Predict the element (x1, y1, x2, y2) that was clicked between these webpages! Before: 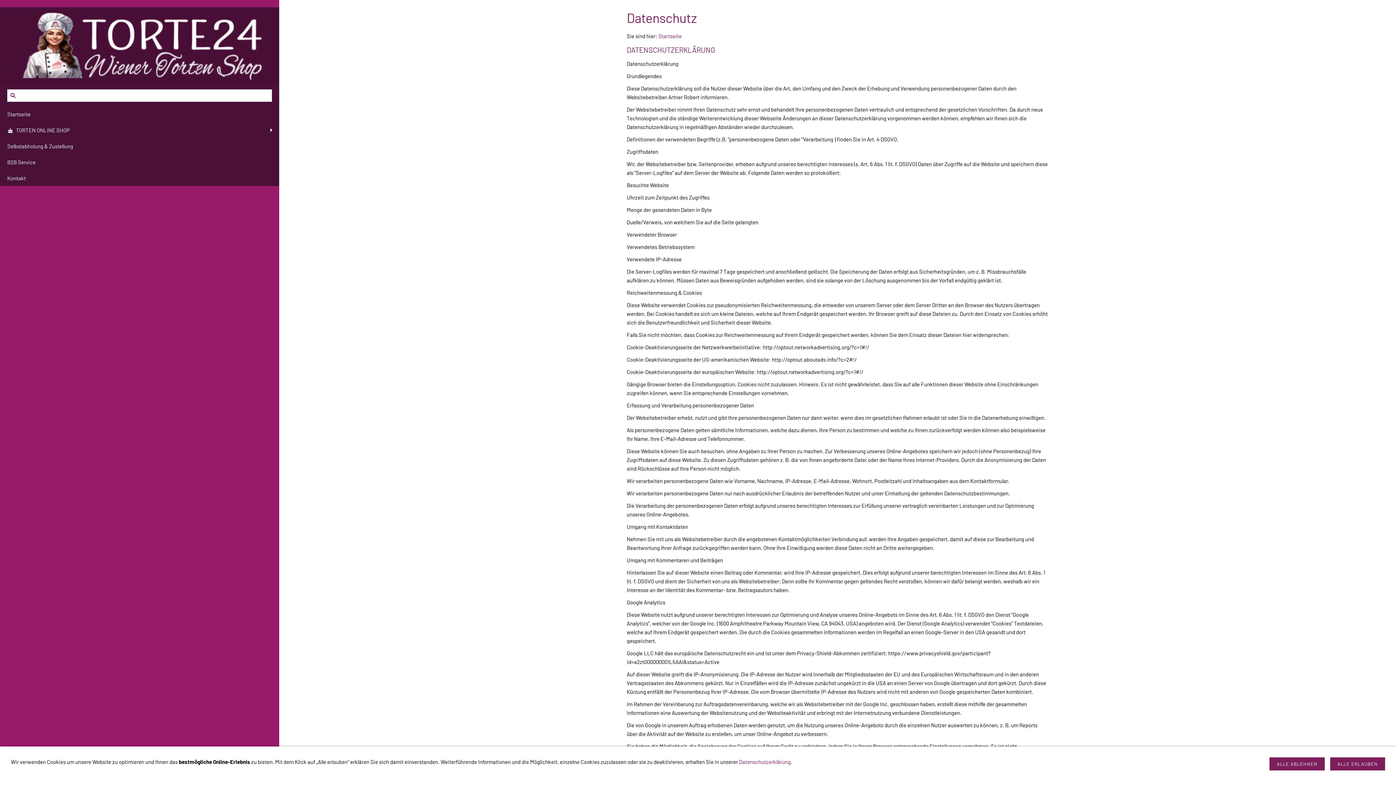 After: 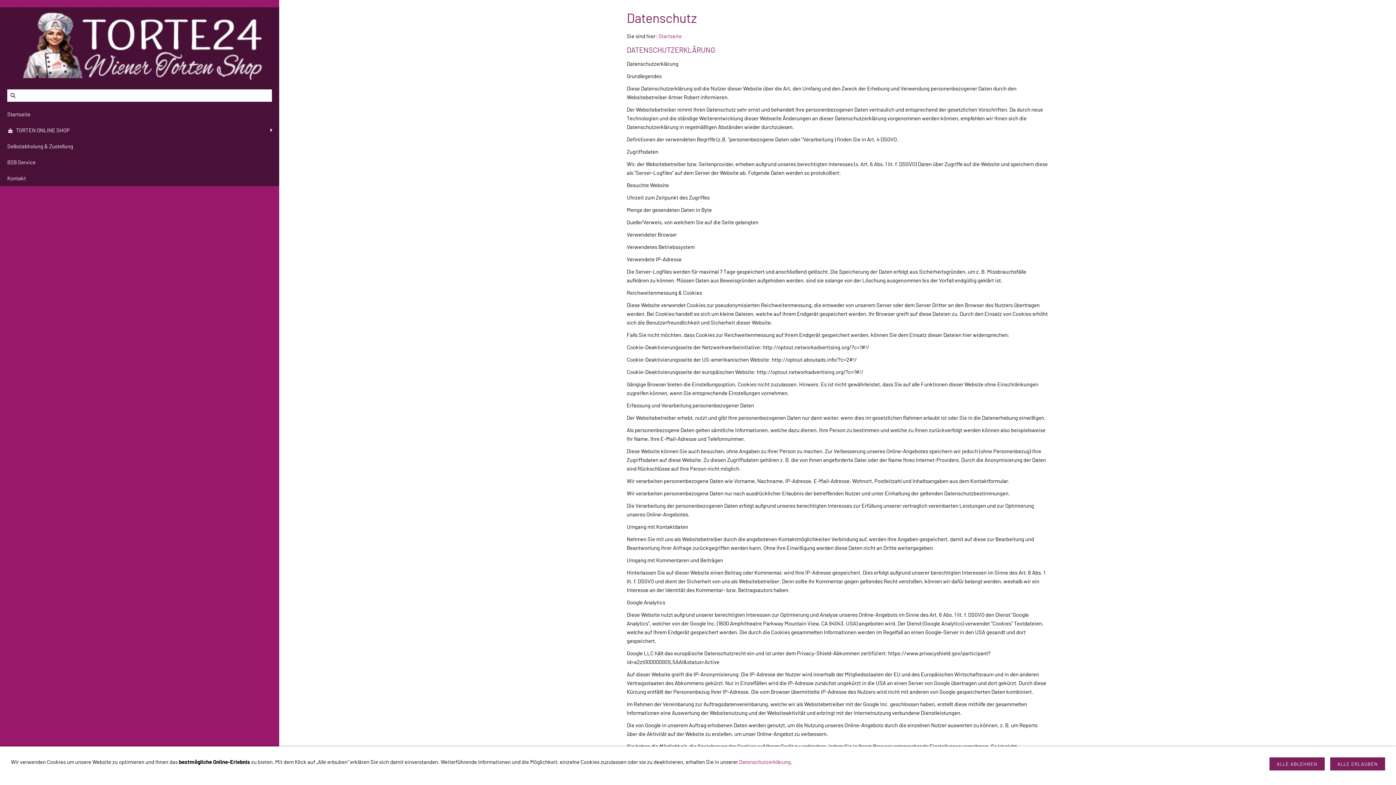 Action: bbox: (739, 758, 790, 765) label: Datenschutzerklärung